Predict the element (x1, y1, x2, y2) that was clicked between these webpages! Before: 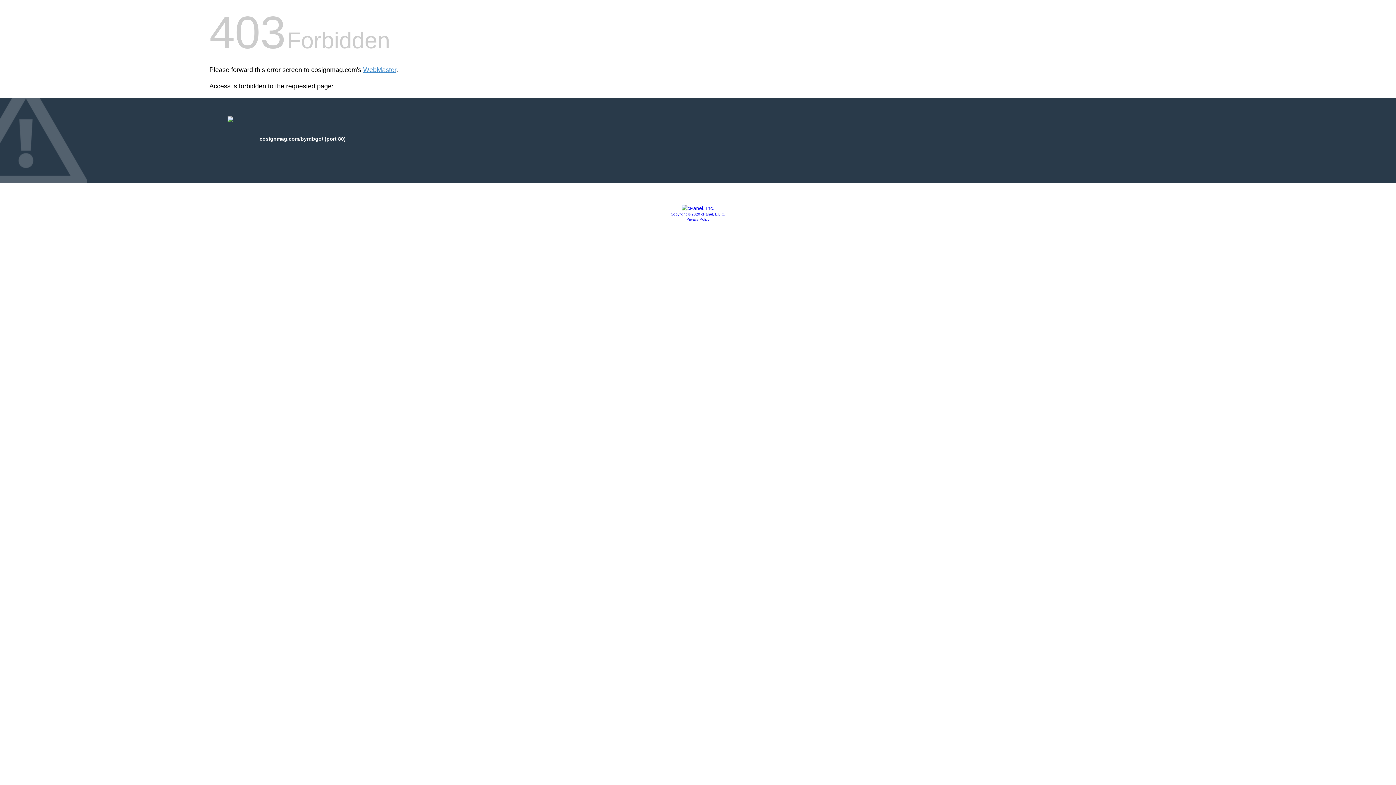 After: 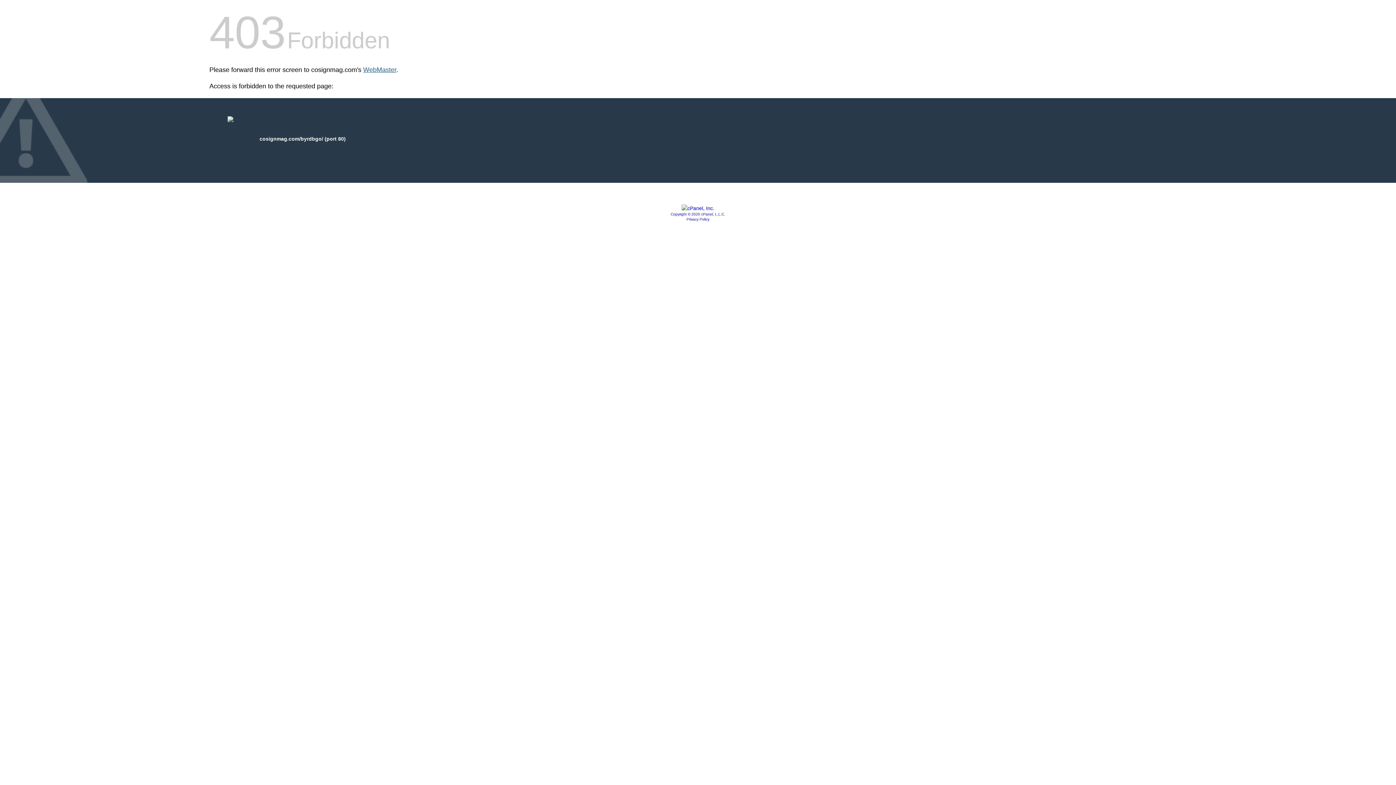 Action: bbox: (363, 66, 396, 73) label: WebMaster